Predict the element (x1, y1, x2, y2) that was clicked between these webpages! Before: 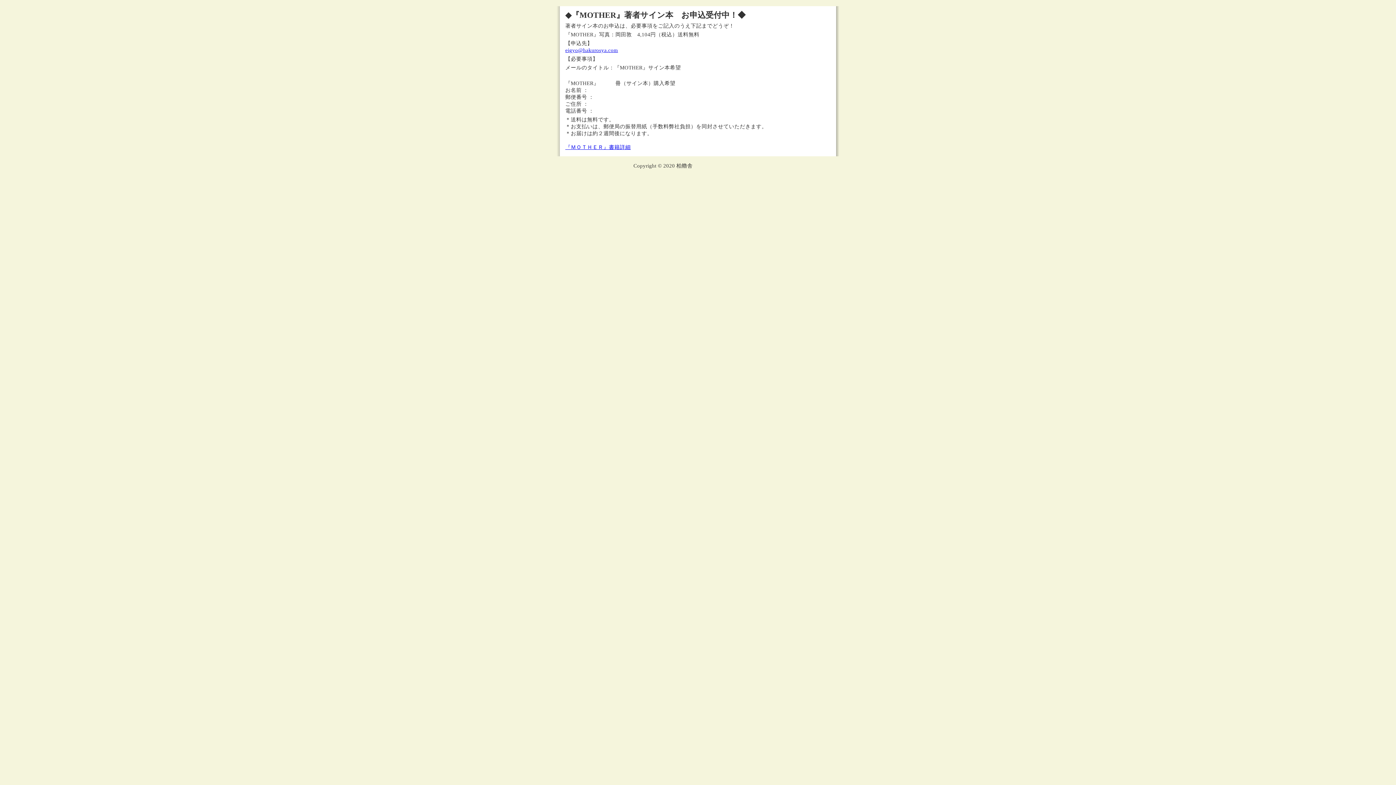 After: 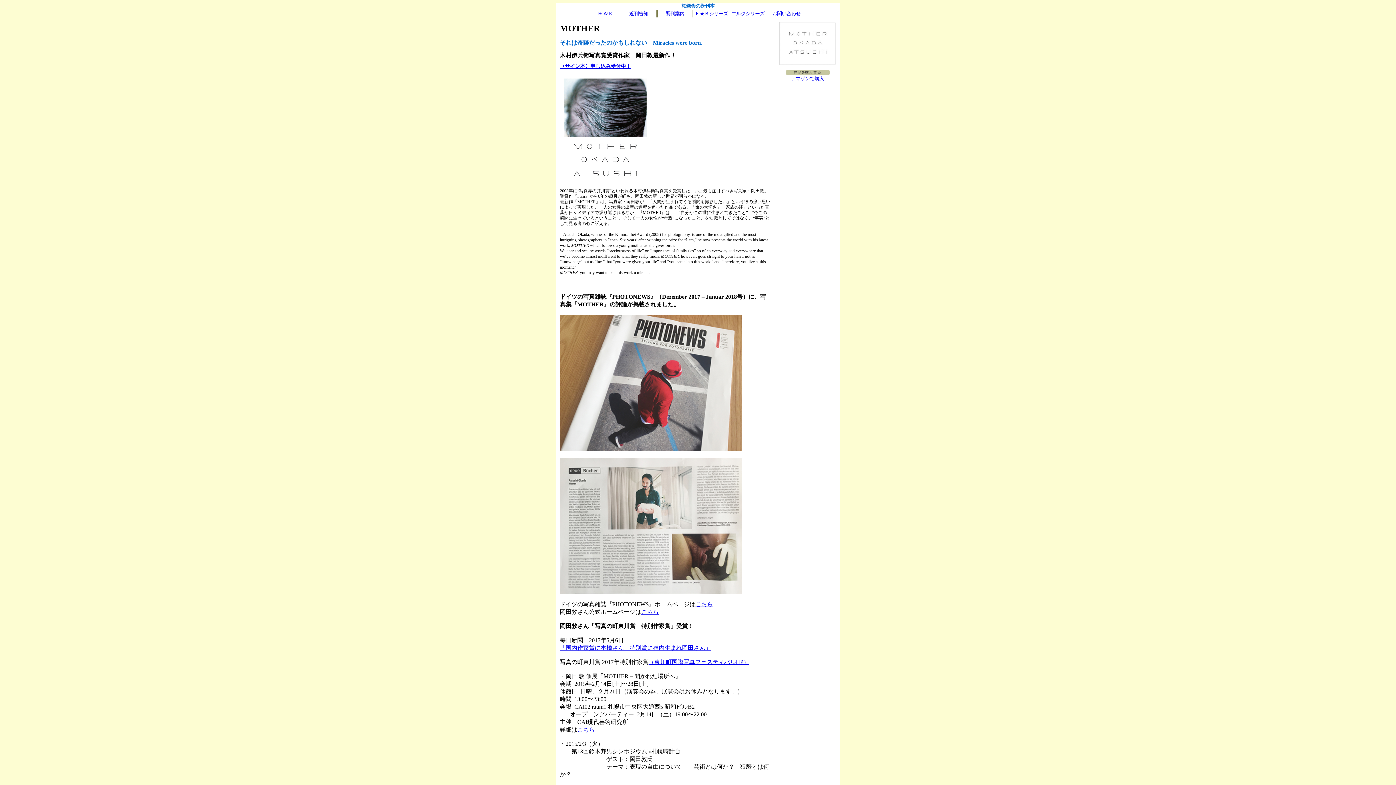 Action: bbox: (565, 144, 630, 150) label: 『ＭＯＴＨＥＲ』書籍詳細